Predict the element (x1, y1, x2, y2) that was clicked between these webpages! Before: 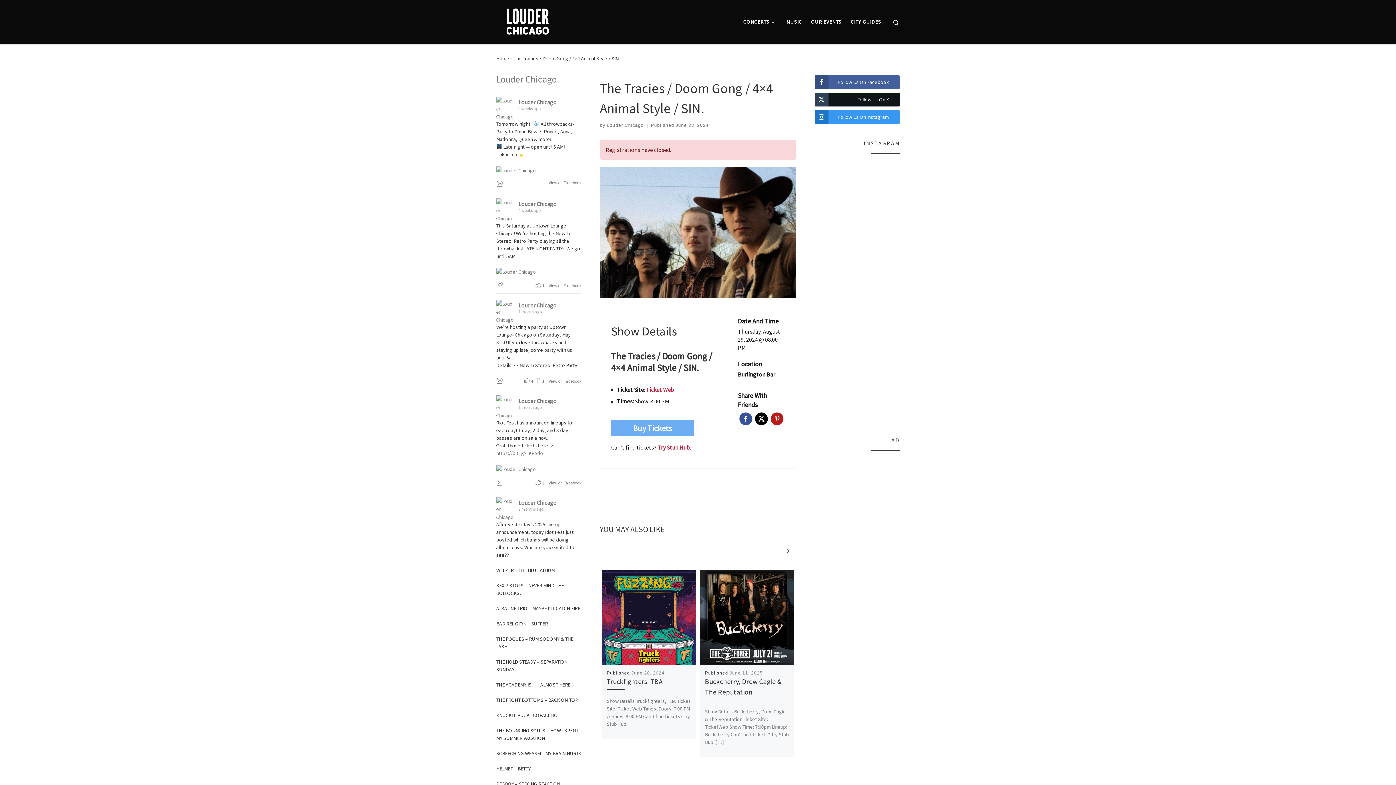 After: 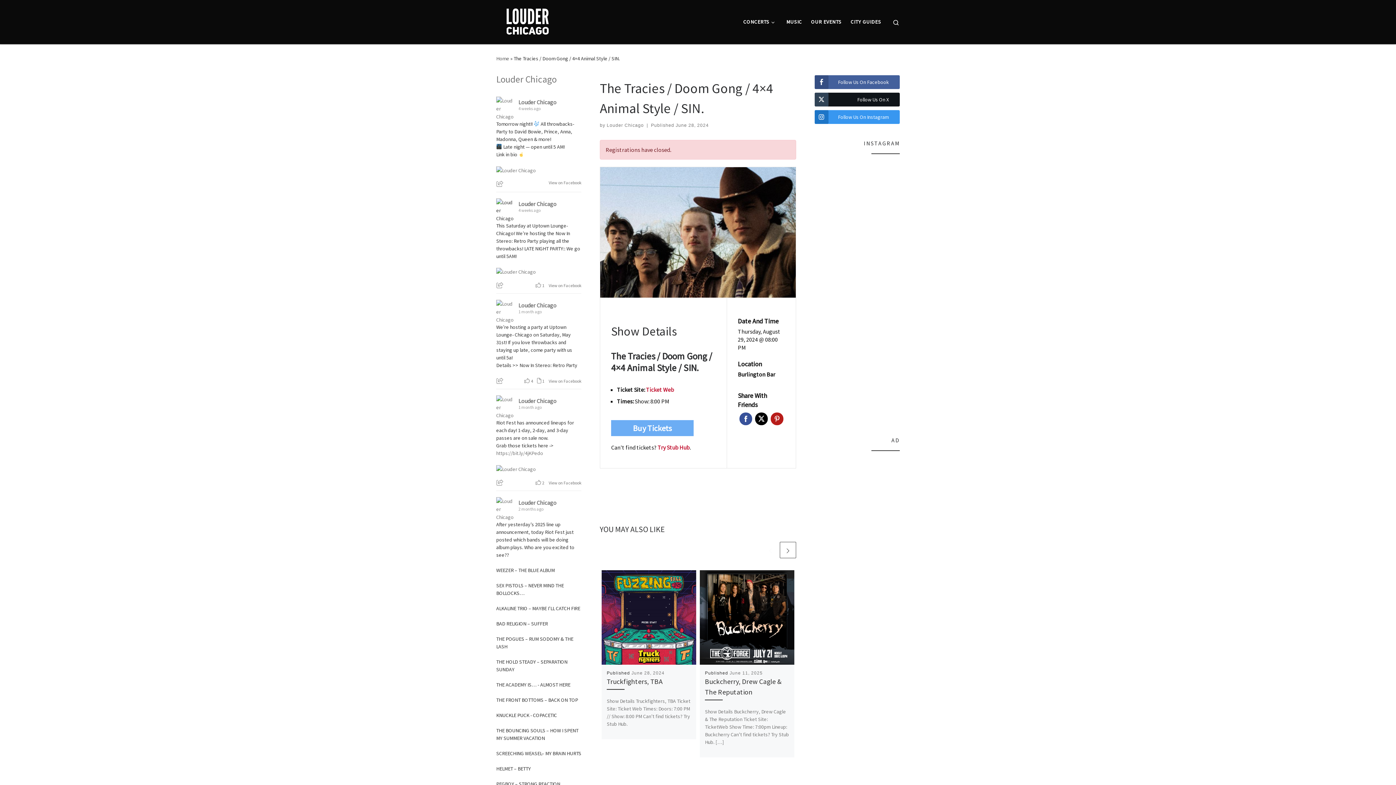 Action: bbox: (496, 198, 514, 222)